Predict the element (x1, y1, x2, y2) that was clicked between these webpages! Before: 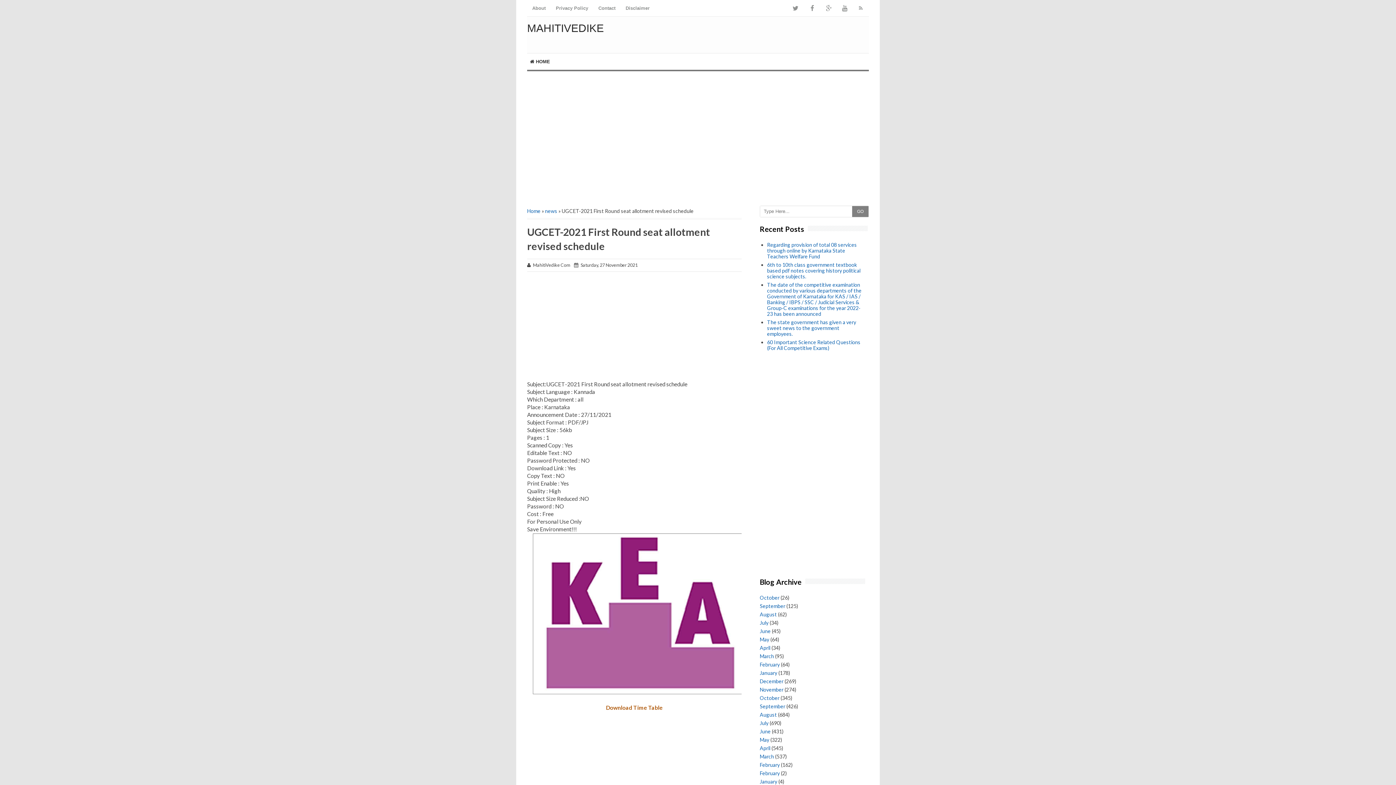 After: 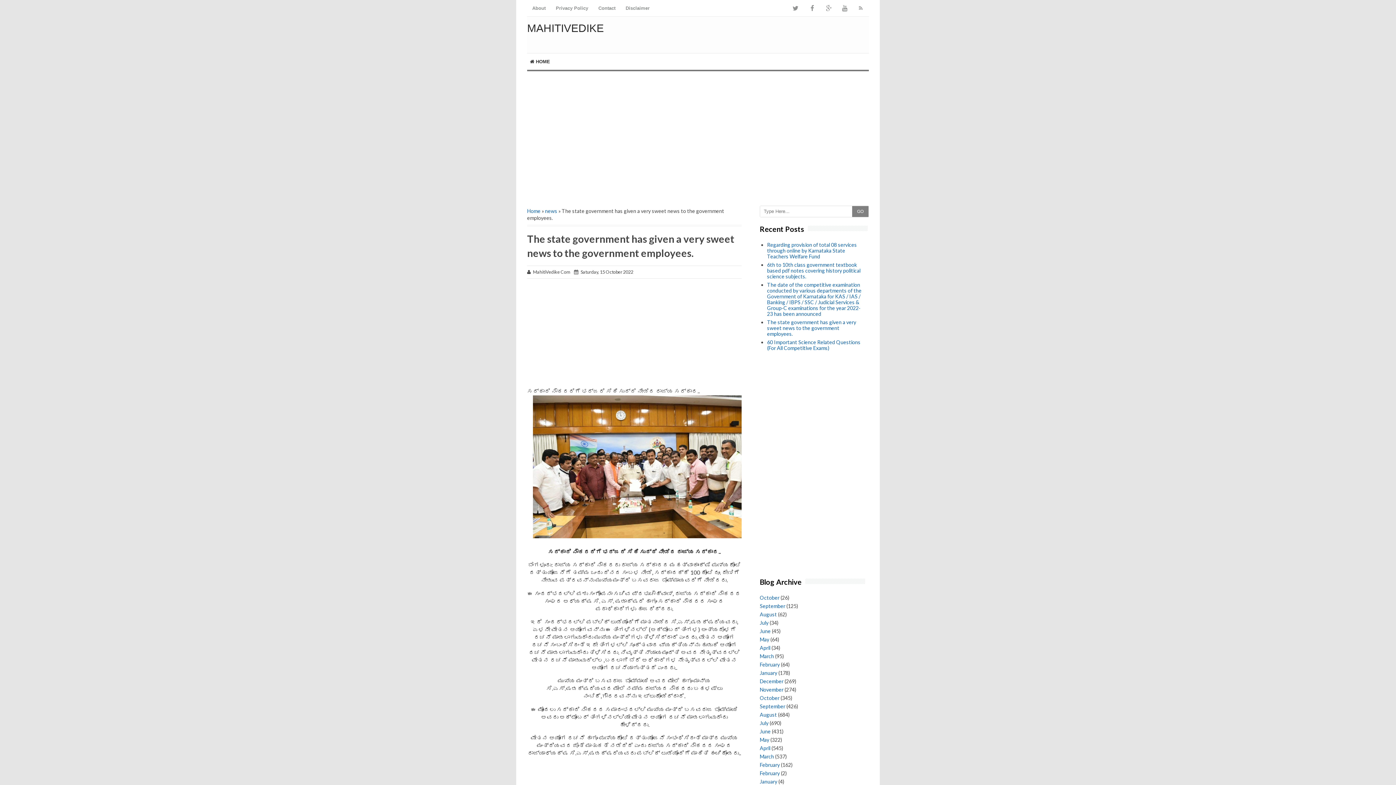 Action: bbox: (767, 319, 856, 336) label: The state government has given a very sweet news to the government employees.